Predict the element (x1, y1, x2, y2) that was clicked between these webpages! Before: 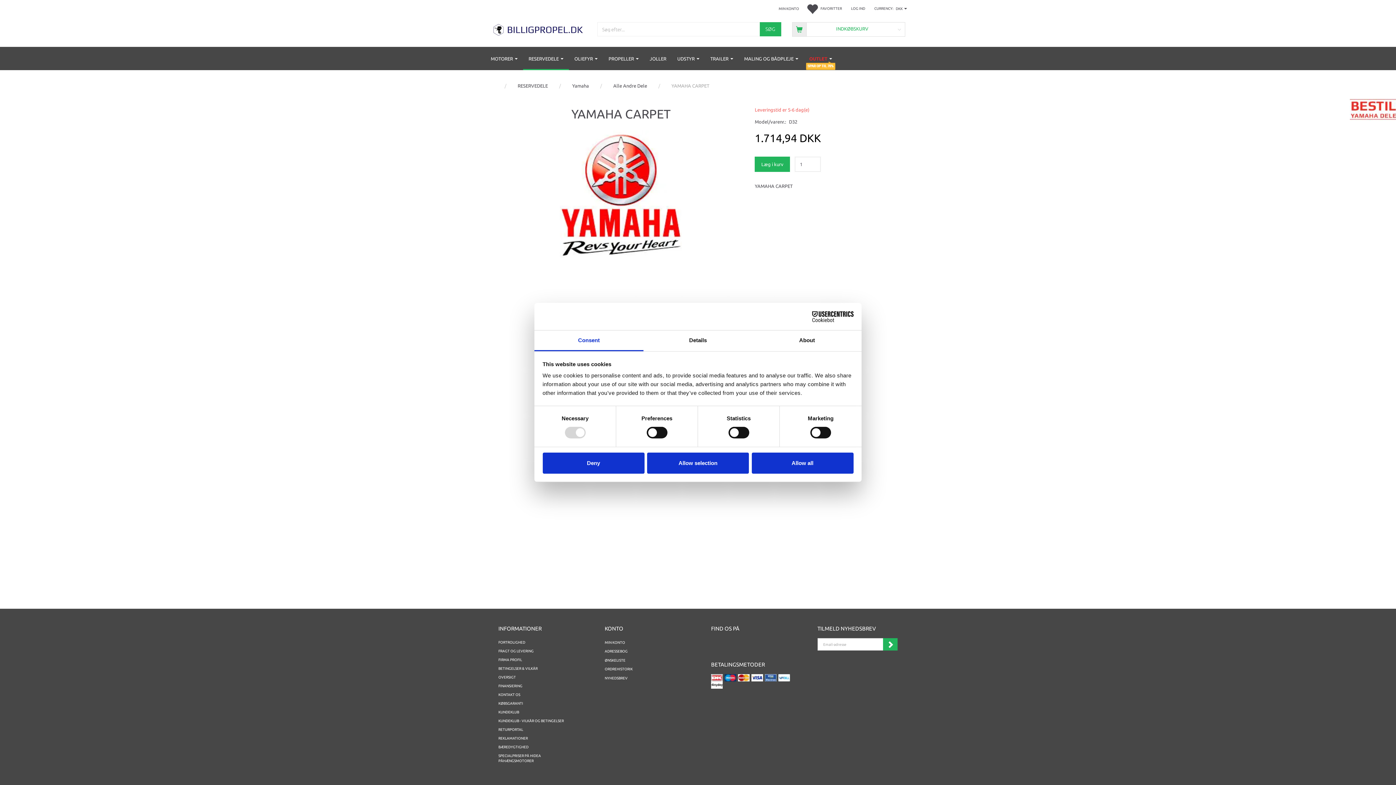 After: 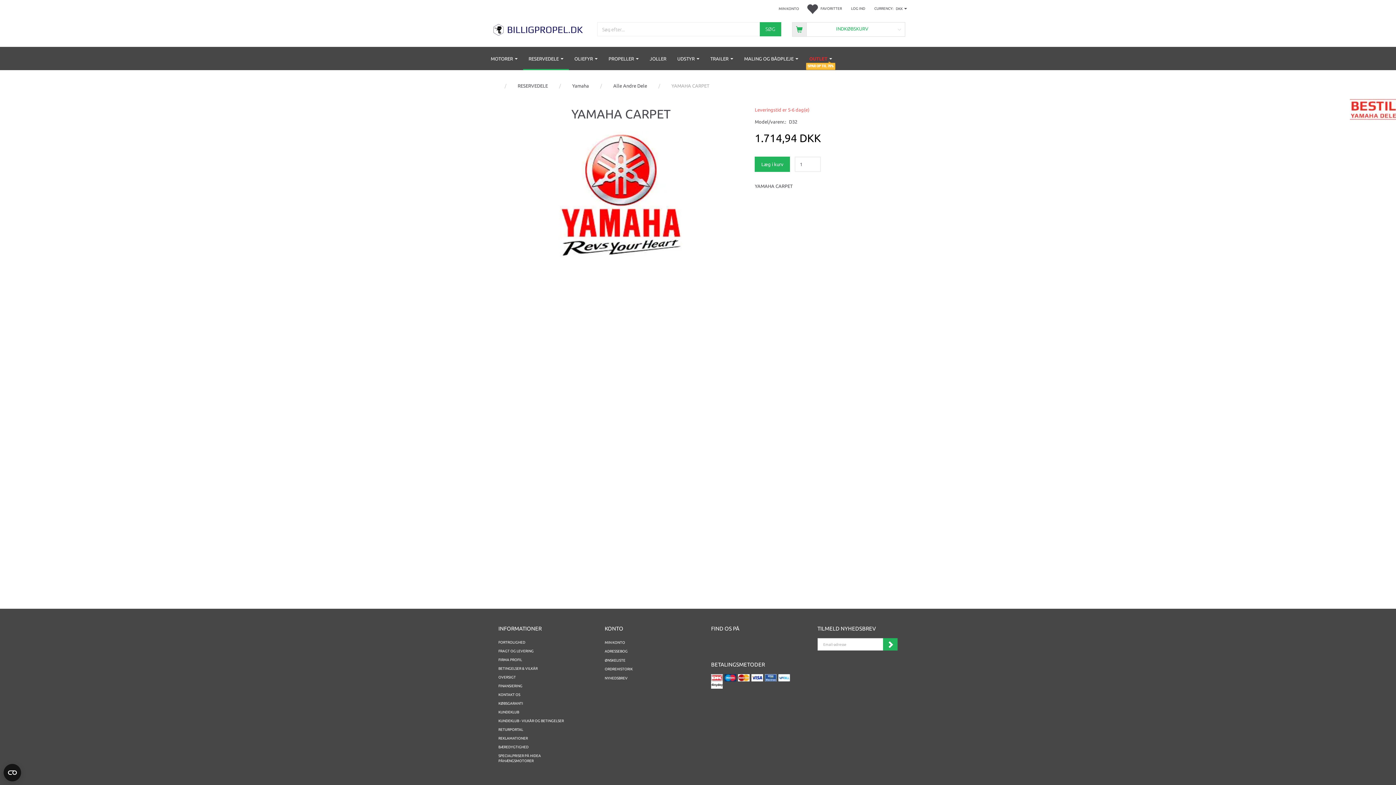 Action: label: Deny bbox: (542, 452, 644, 473)